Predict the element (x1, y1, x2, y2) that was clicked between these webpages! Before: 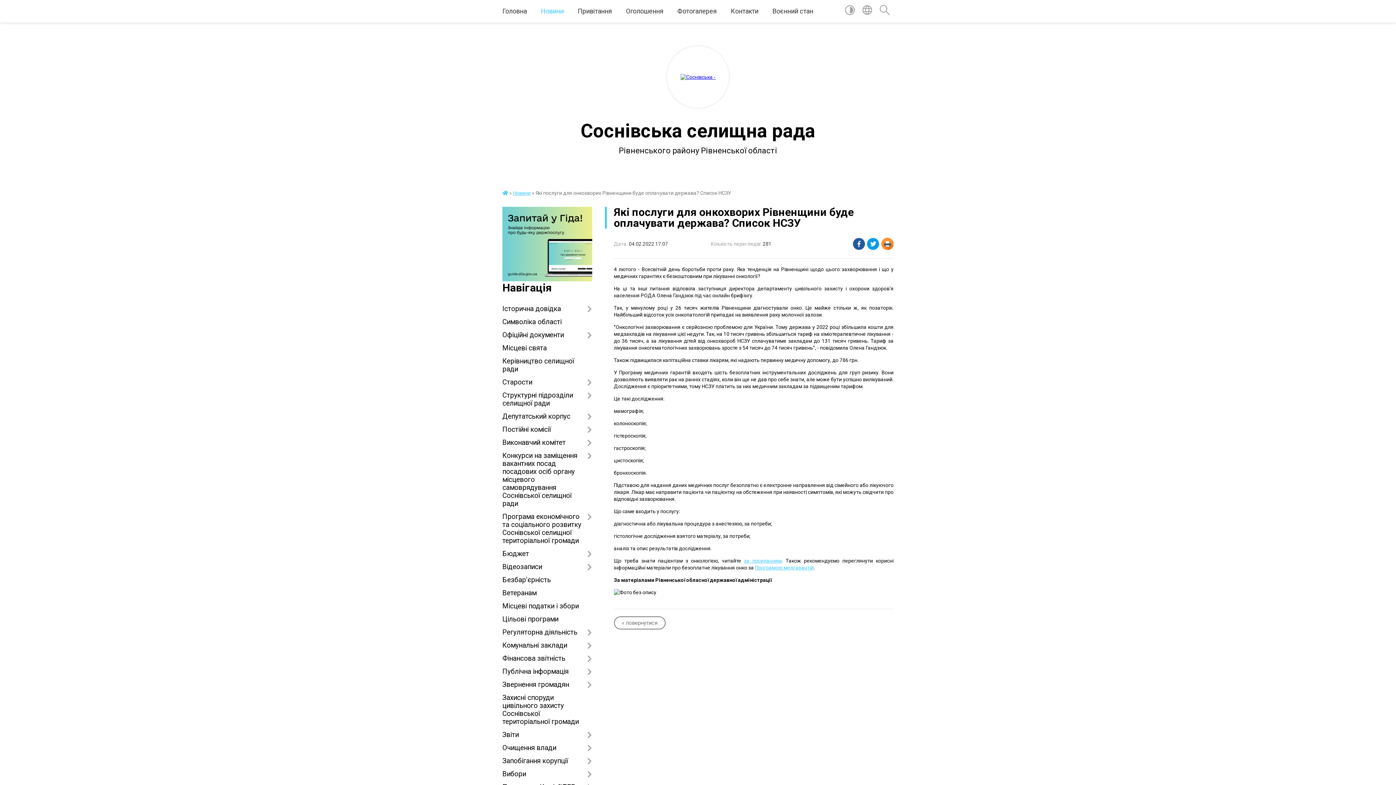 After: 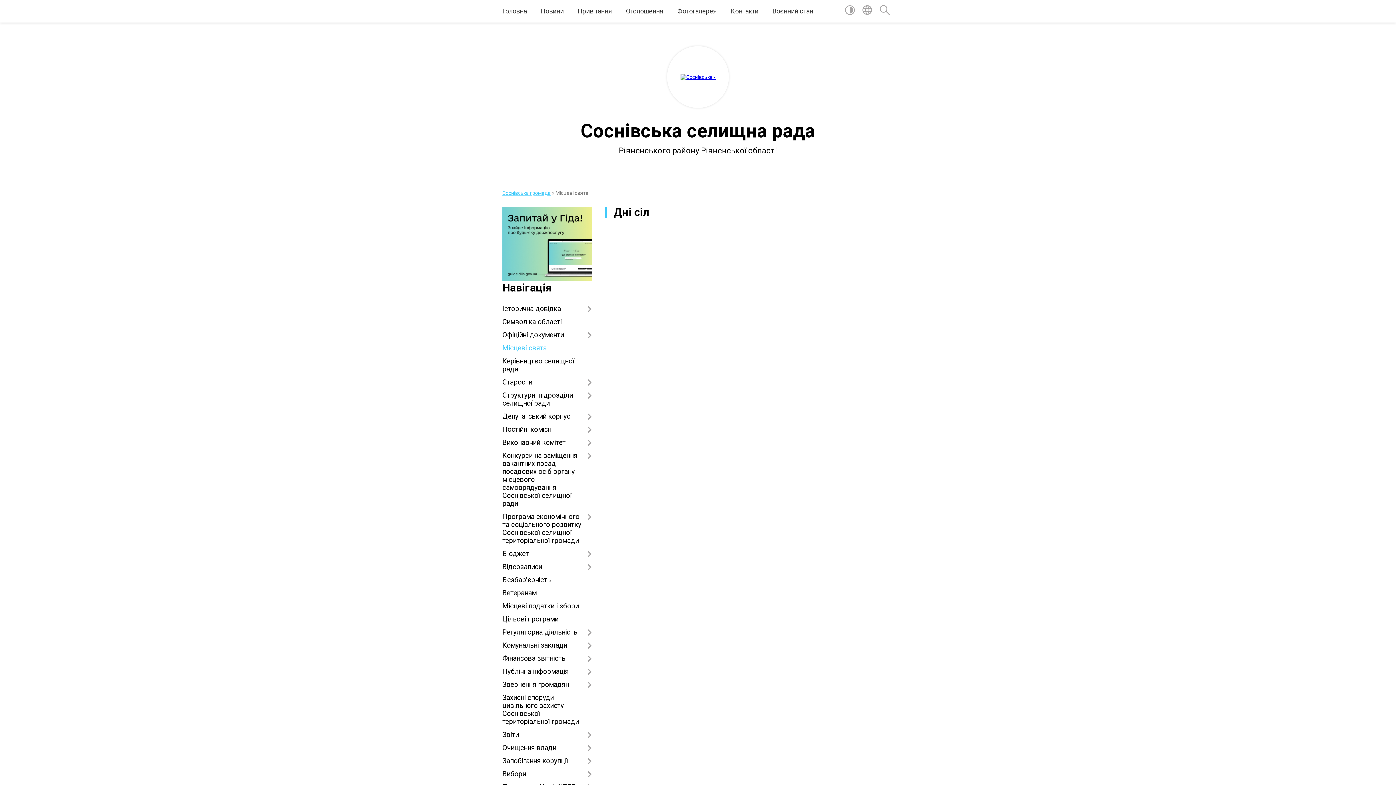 Action: bbox: (502, 341, 592, 355) label: Місцеві свята